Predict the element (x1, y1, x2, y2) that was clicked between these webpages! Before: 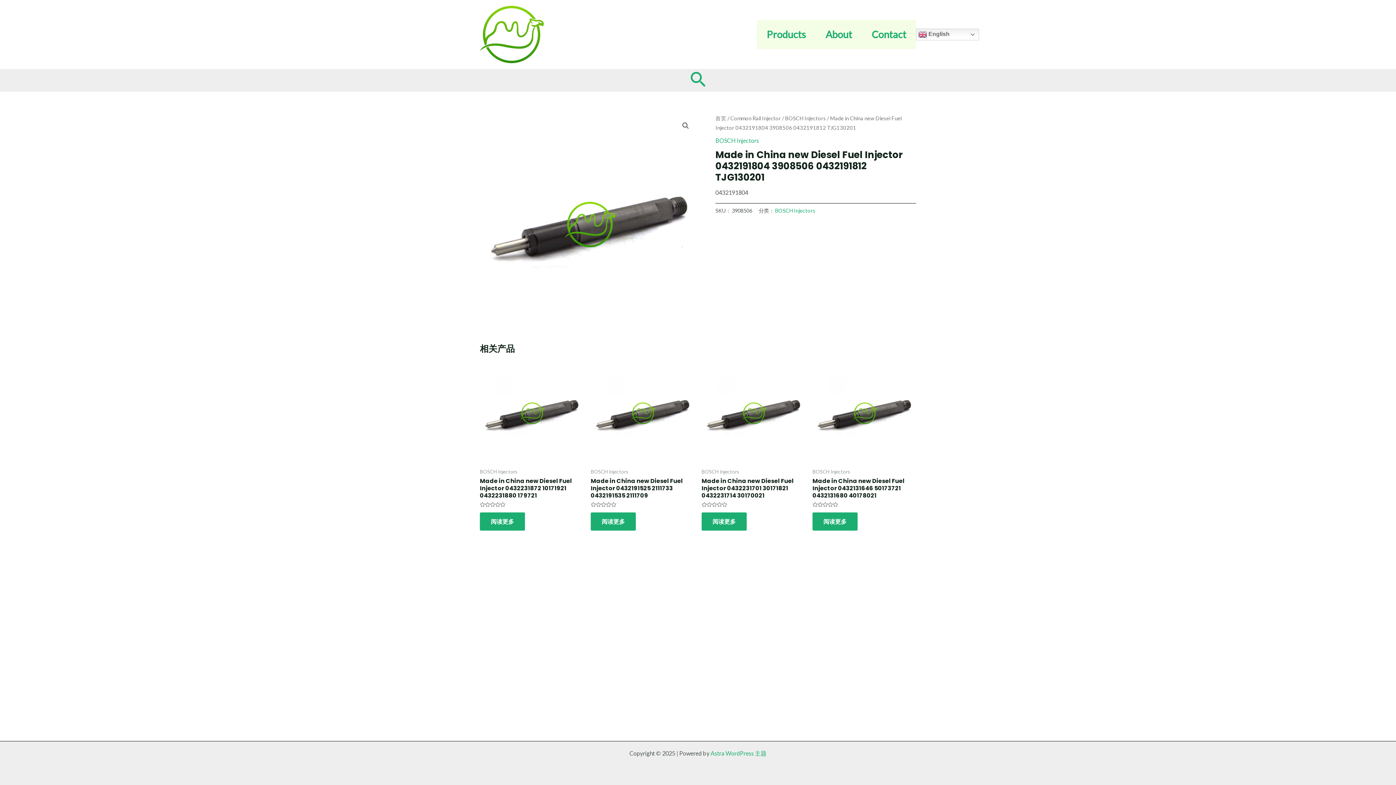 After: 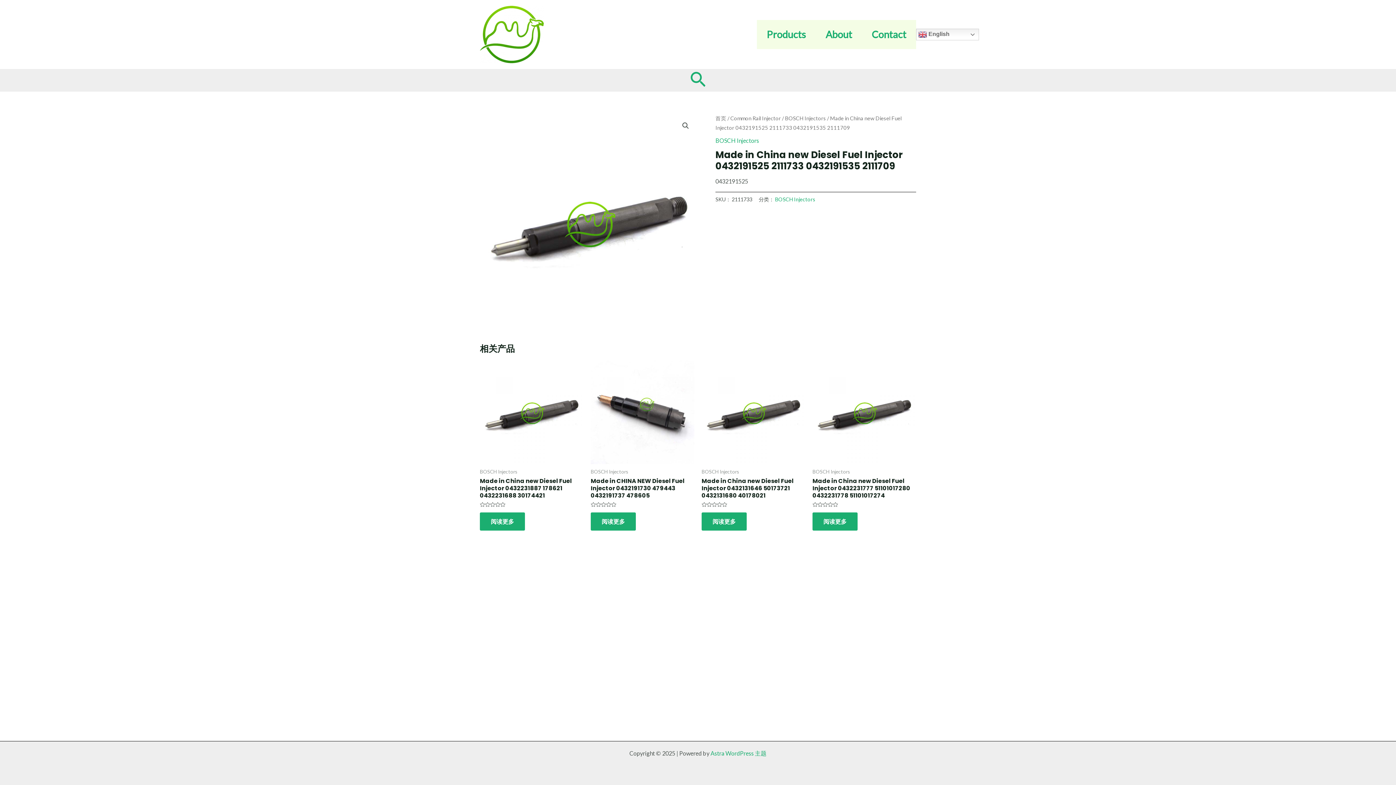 Action: label: Made in China new Diesel Fuel Injector 0432191525 2111733 0432191535 2111709 bbox: (590, 477, 694, 502)